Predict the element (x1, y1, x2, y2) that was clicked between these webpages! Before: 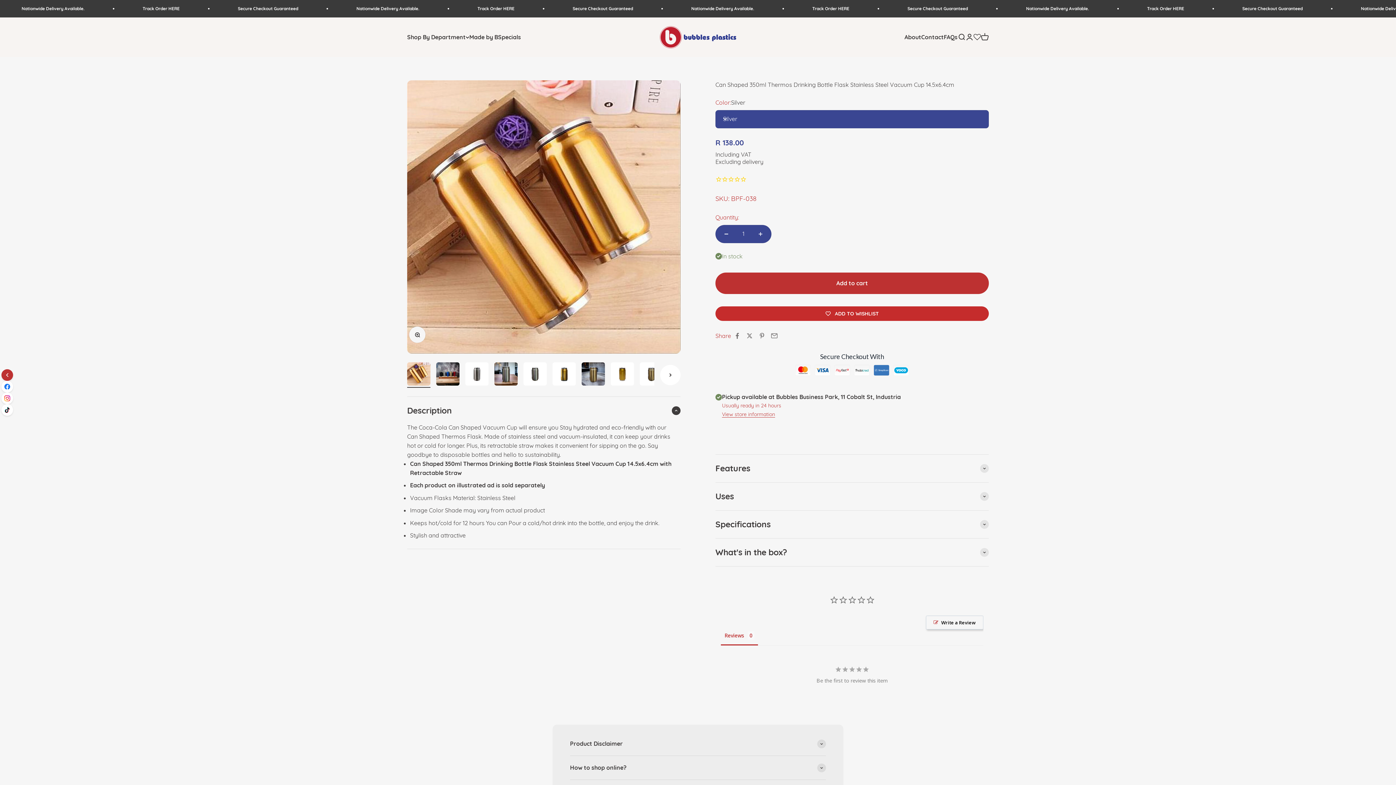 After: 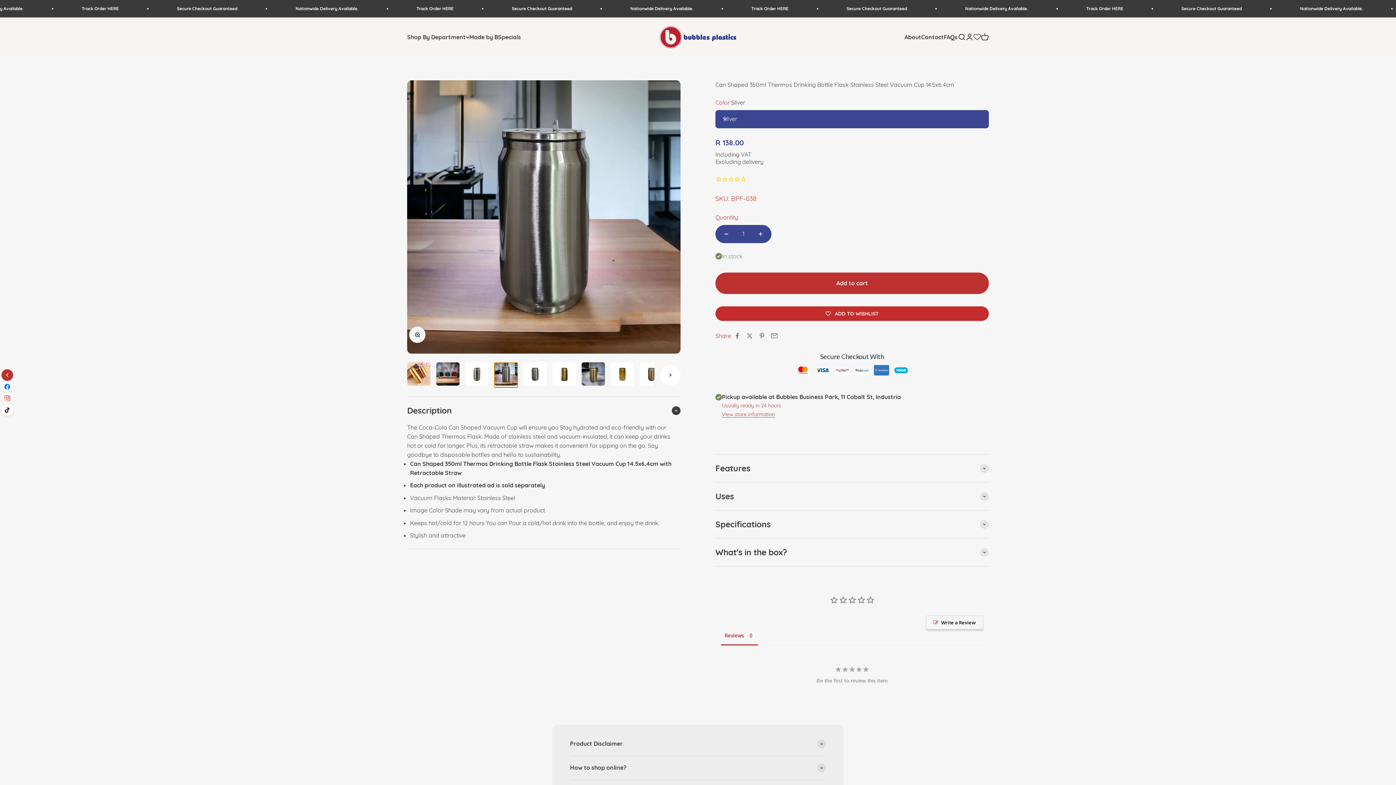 Action: label: Go to item 4 bbox: (494, 362, 517, 387)